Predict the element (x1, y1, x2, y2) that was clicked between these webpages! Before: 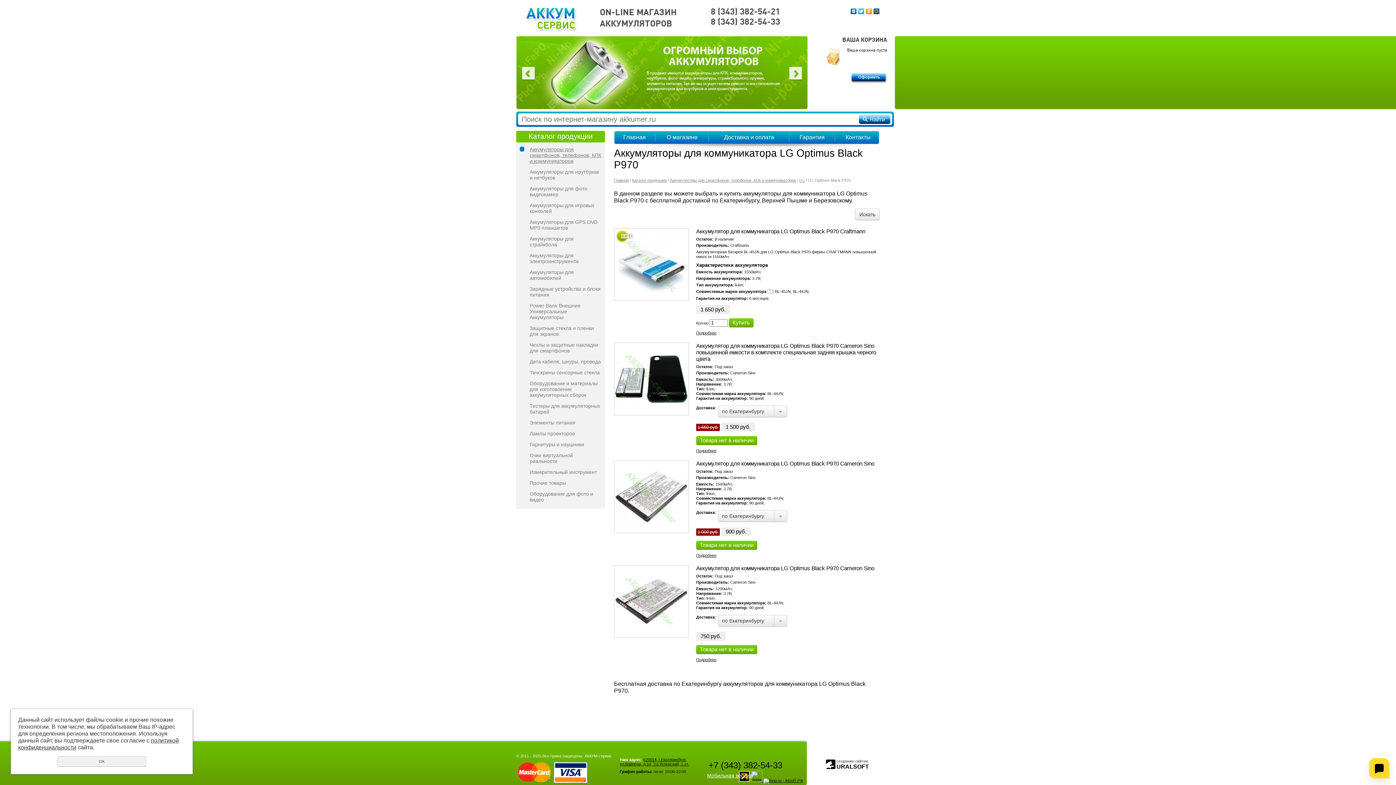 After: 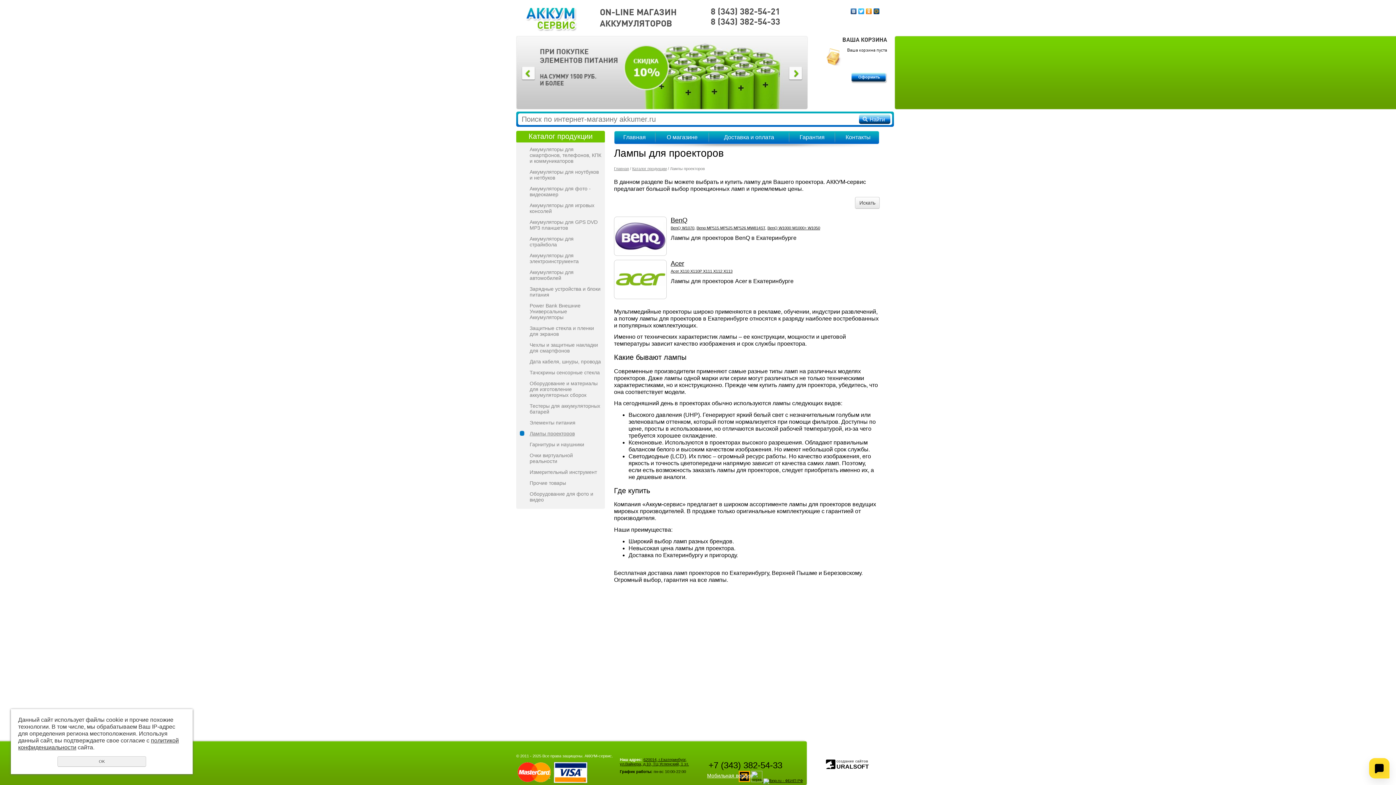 Action: bbox: (520, 430, 601, 437) label: Лампы проекторов